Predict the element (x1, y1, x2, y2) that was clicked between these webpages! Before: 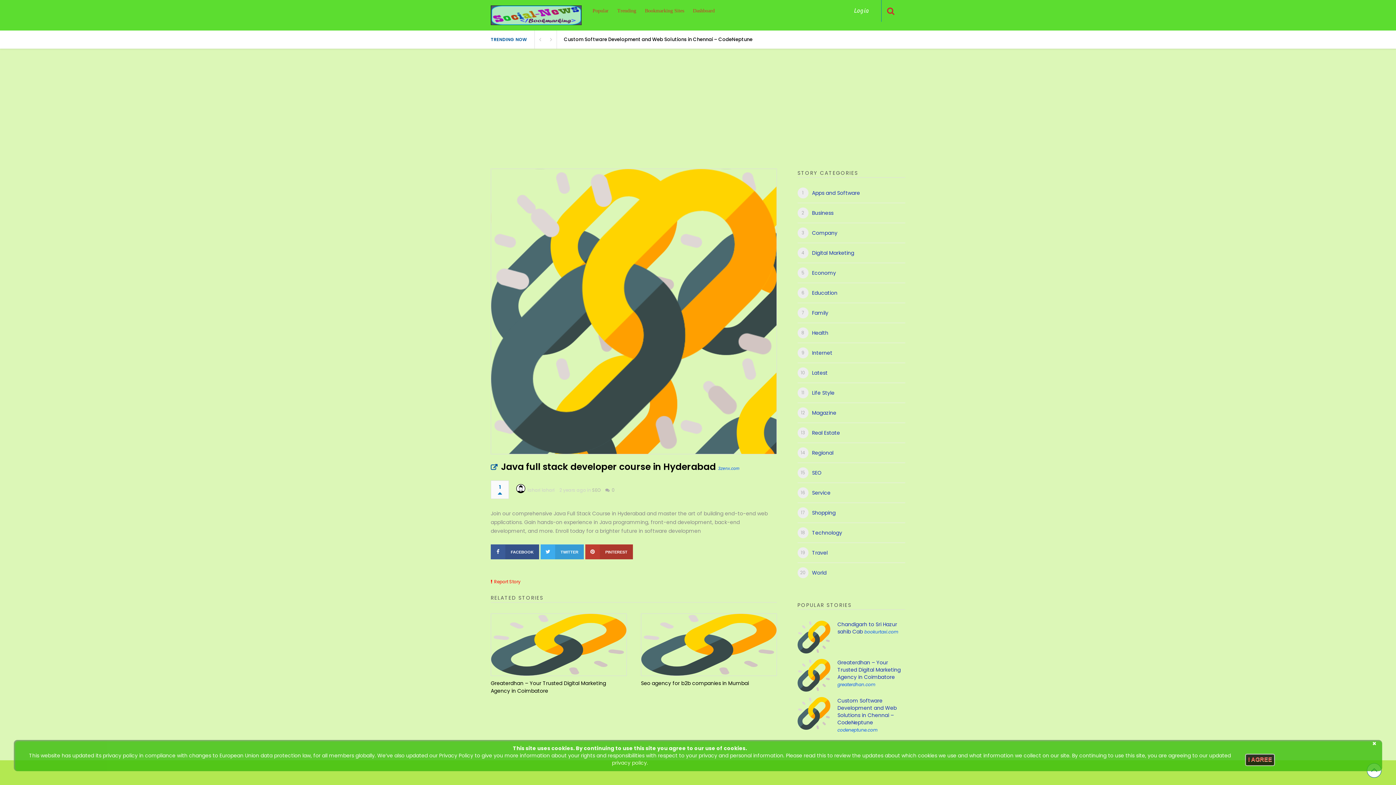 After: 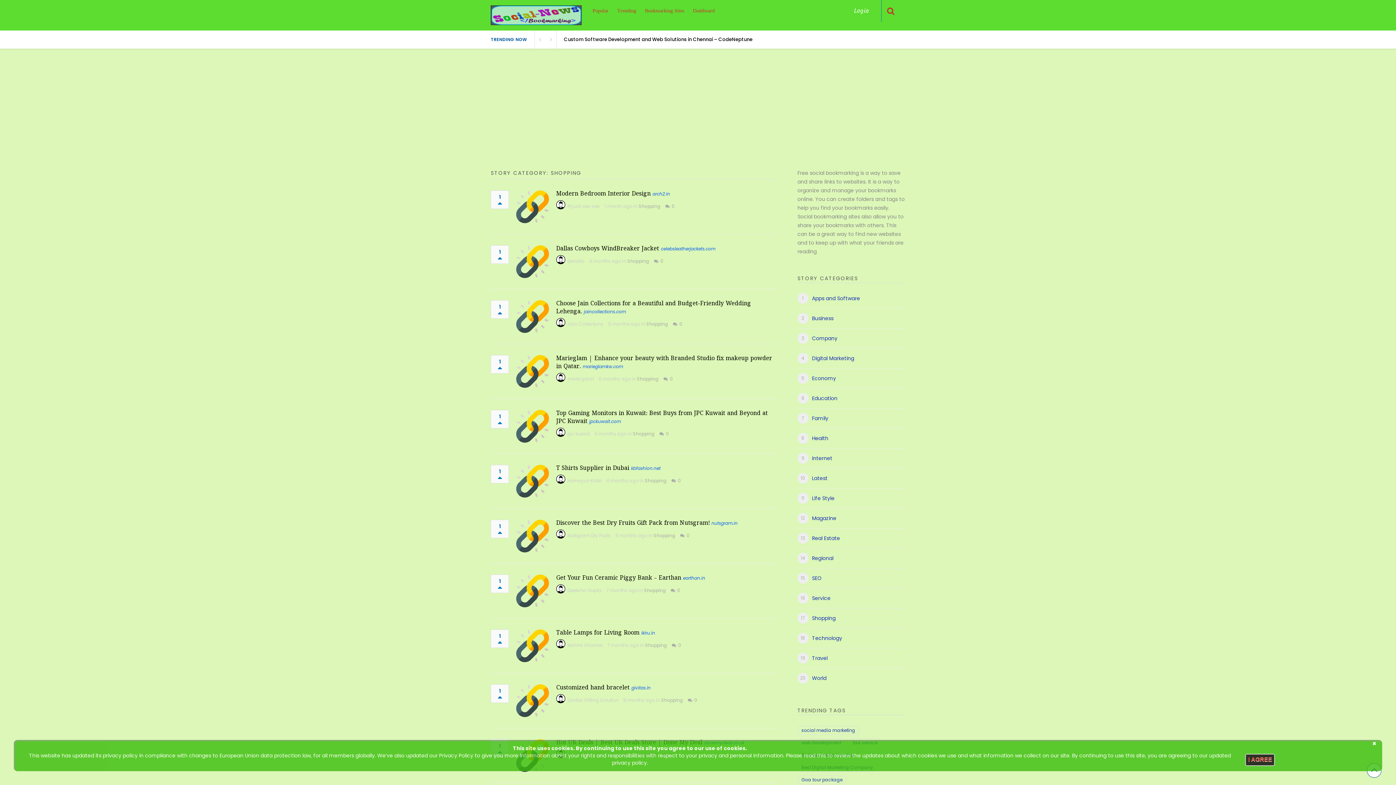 Action: label: Shopping bbox: (812, 508, 835, 517)